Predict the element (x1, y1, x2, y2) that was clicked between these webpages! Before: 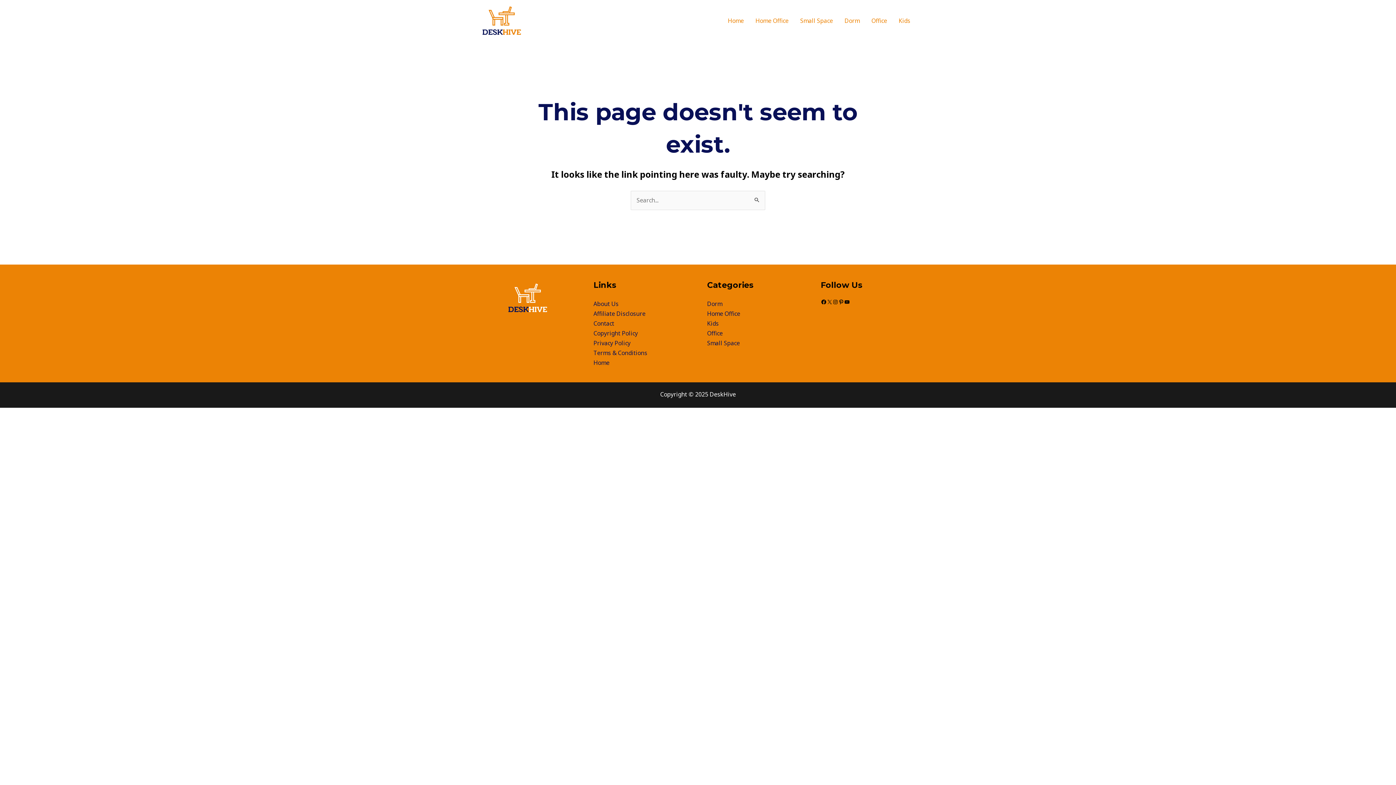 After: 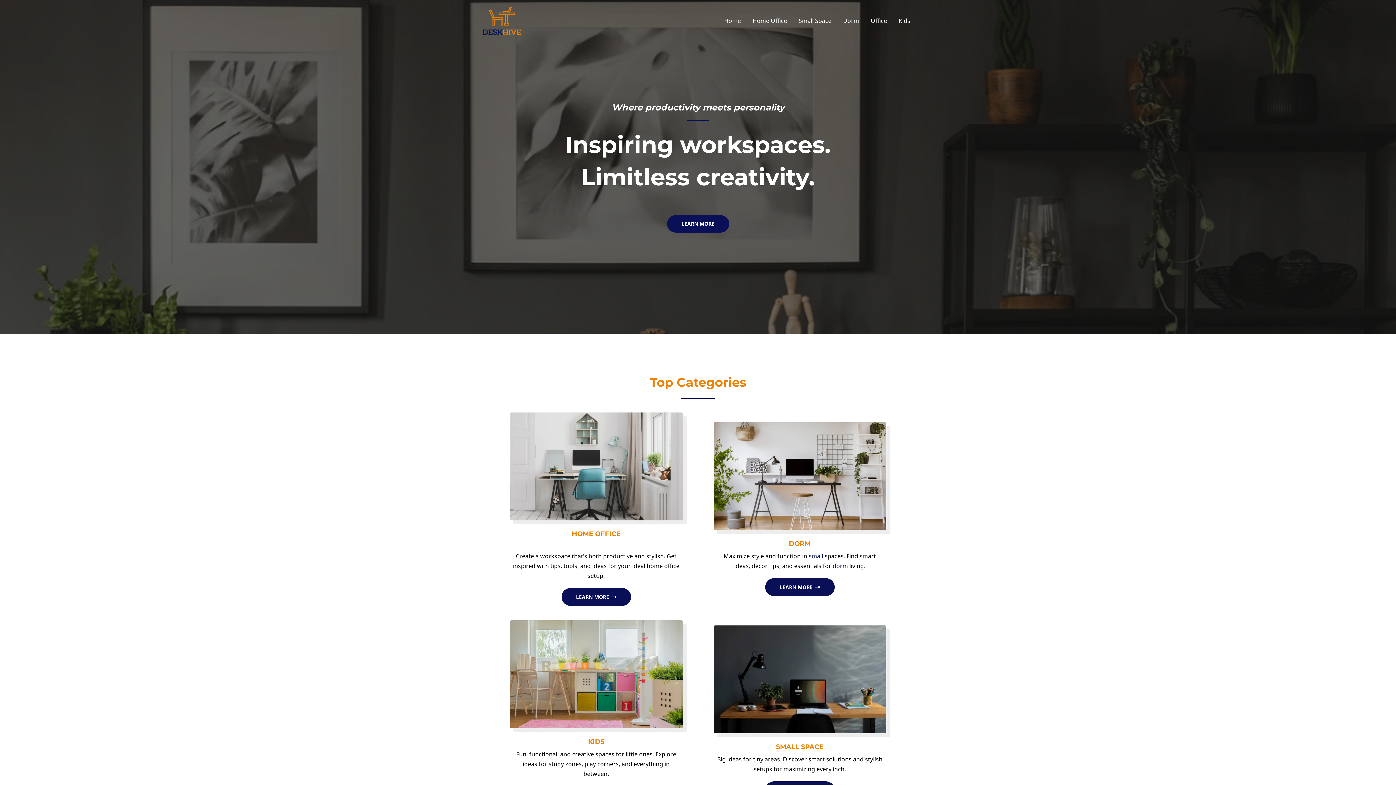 Action: label: Facebook bbox: (820, 299, 826, 304)